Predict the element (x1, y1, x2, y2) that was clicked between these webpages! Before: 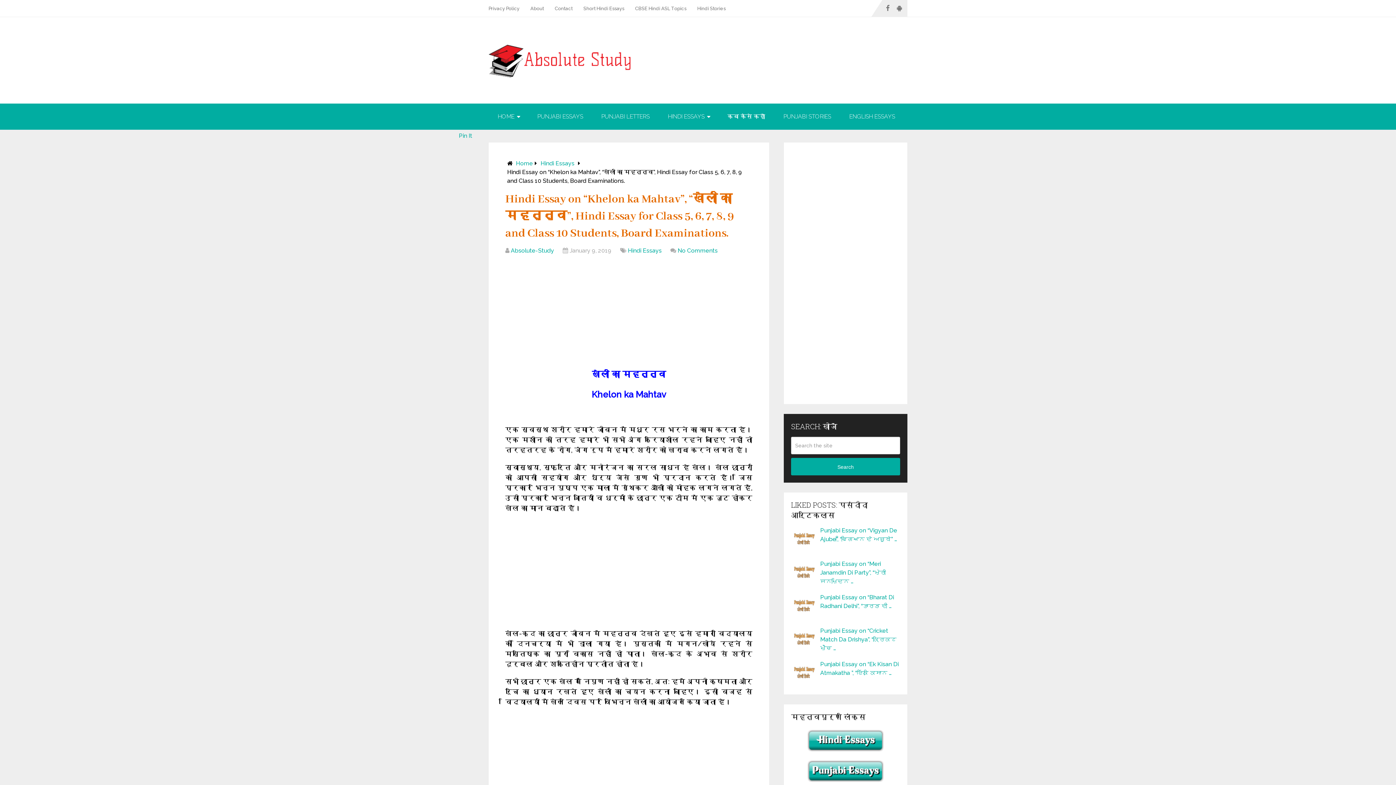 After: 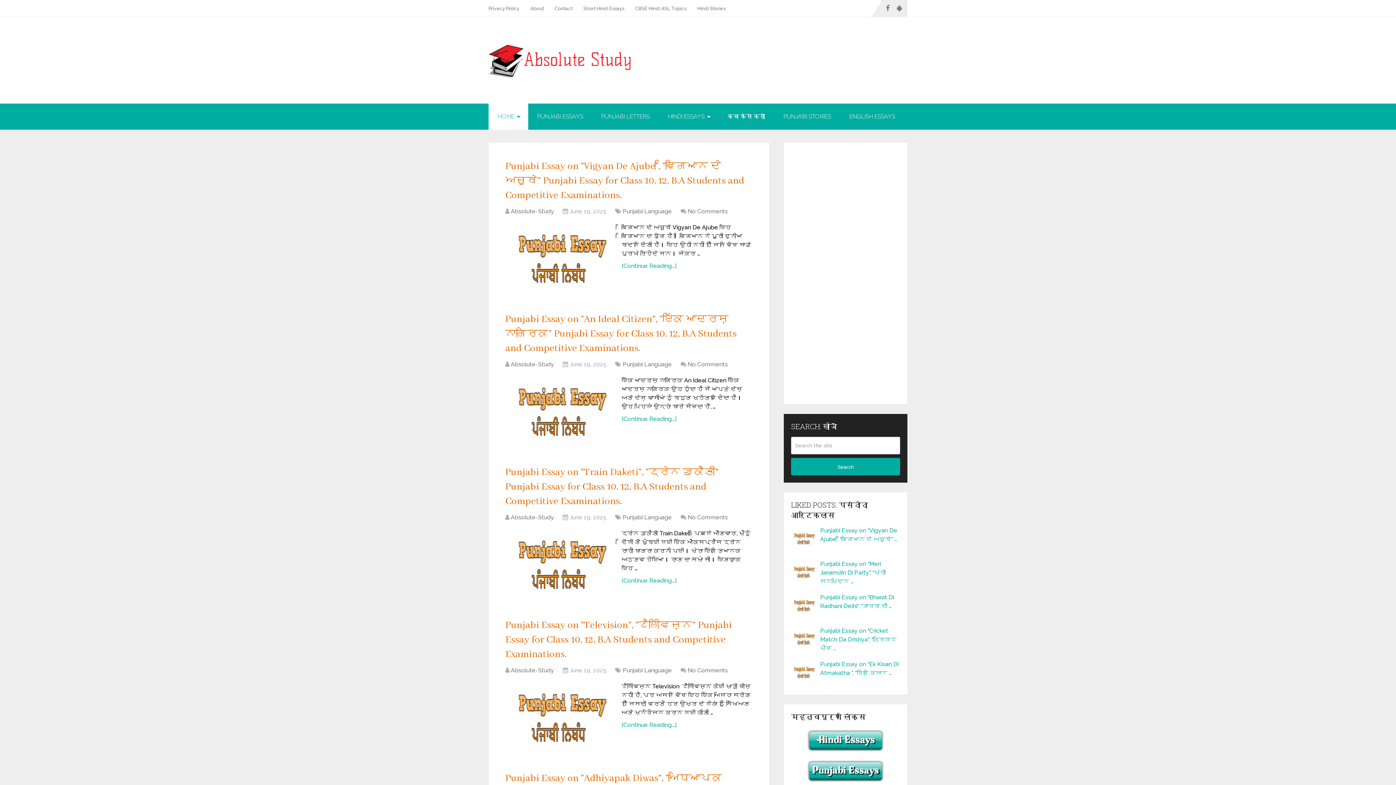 Action: bbox: (510, 247, 554, 254) label: Absolute-Study